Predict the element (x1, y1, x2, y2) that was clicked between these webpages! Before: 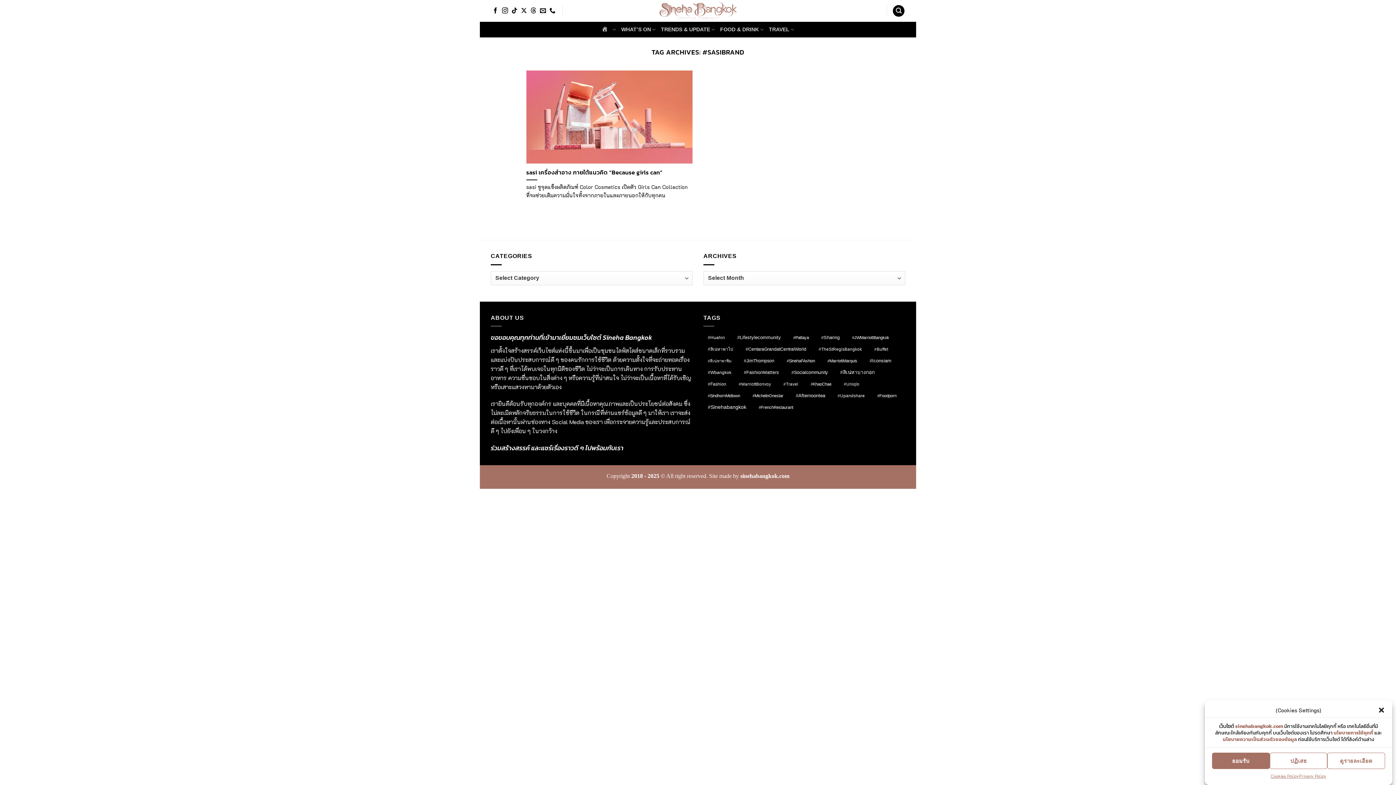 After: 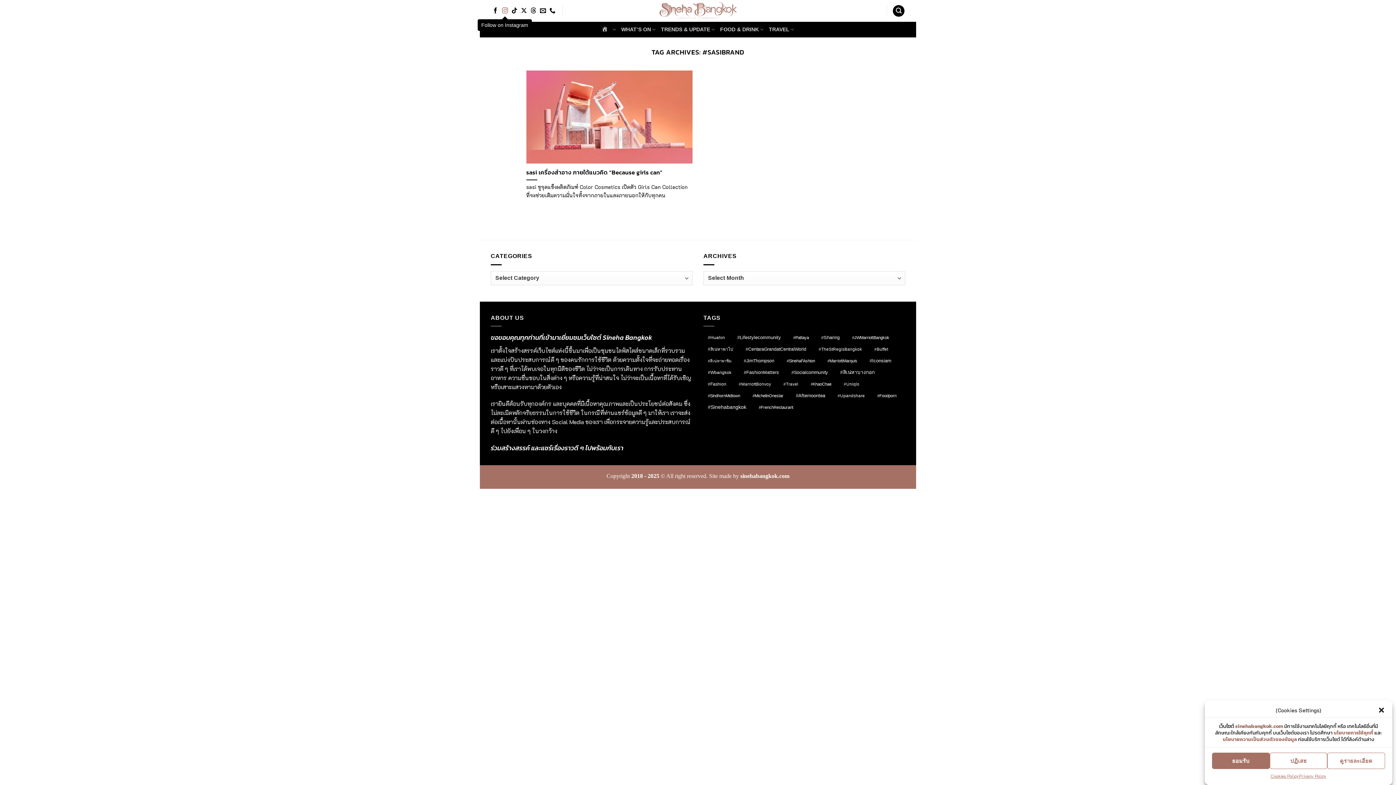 Action: bbox: (502, 7, 508, 14) label: Follow on Instagram